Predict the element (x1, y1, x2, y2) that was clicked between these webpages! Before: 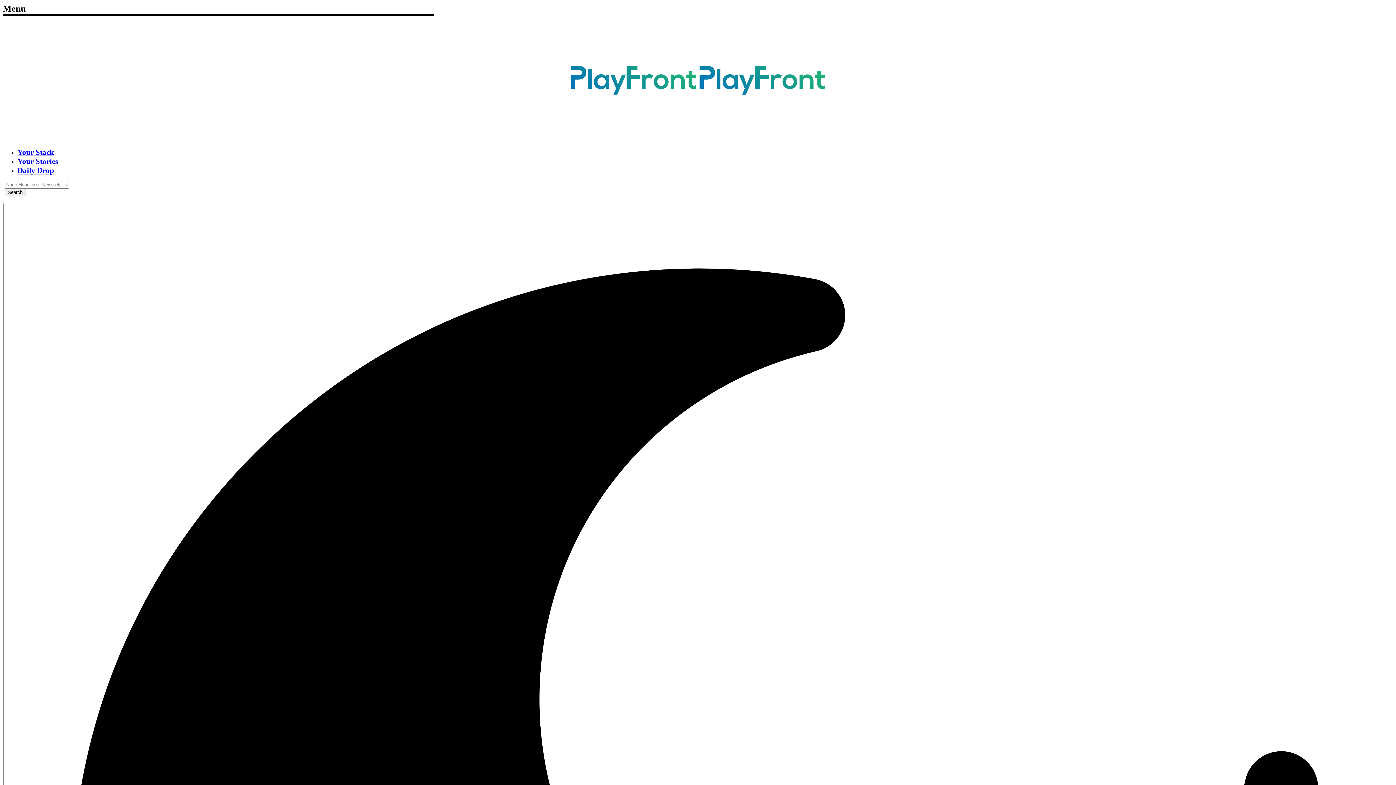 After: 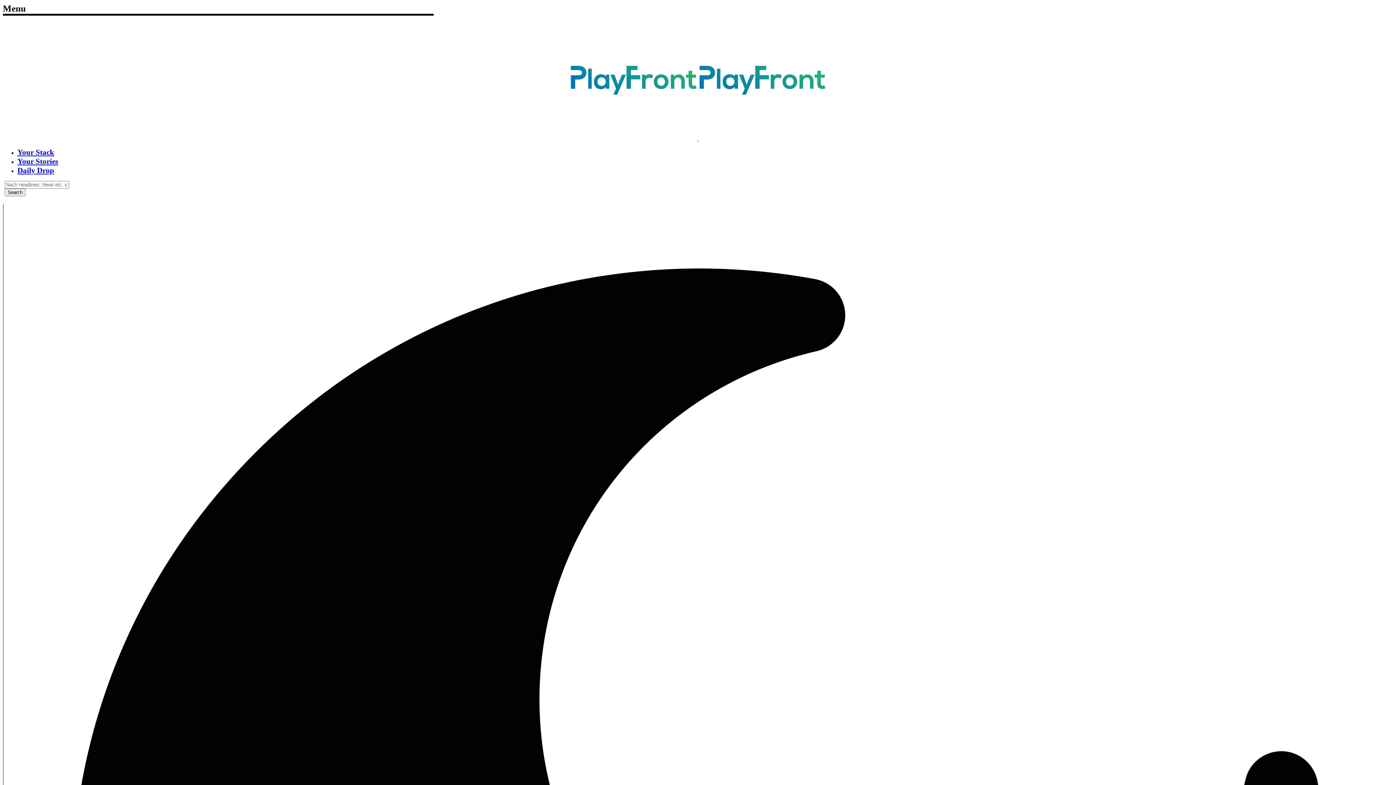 Action: label: Daily Drop bbox: (17, 166, 54, 174)